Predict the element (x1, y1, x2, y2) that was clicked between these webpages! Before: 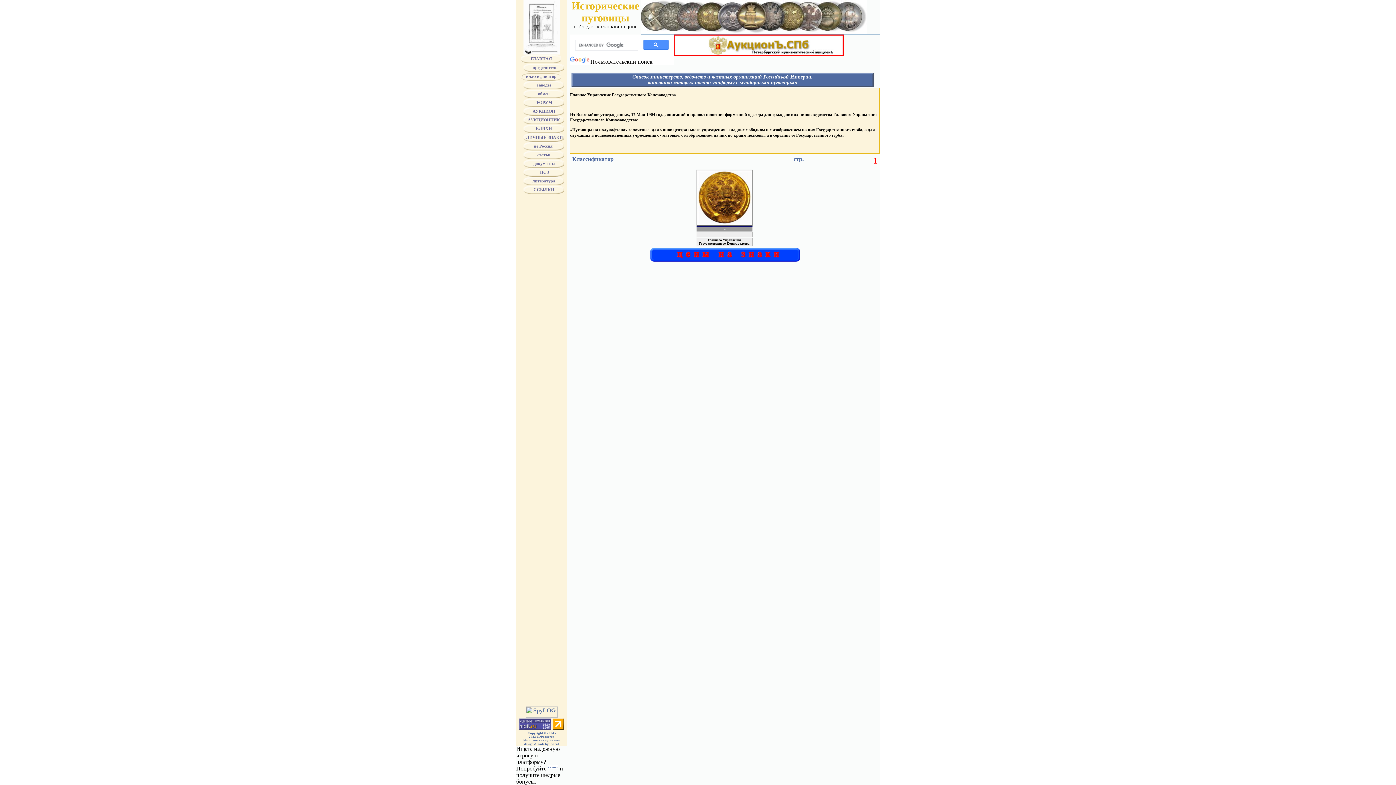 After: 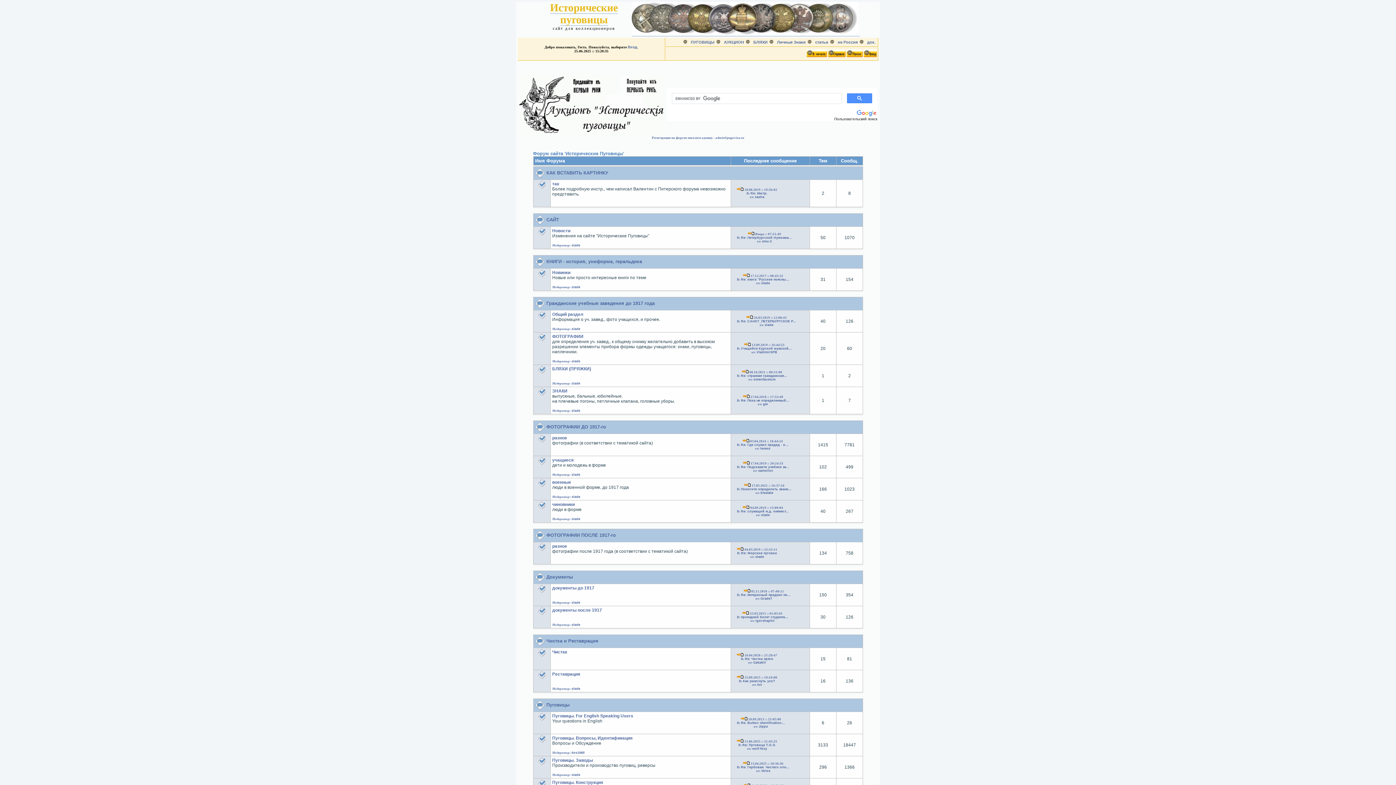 Action: bbox: (529, 100, 558, 105) label:       ФОРУМ      